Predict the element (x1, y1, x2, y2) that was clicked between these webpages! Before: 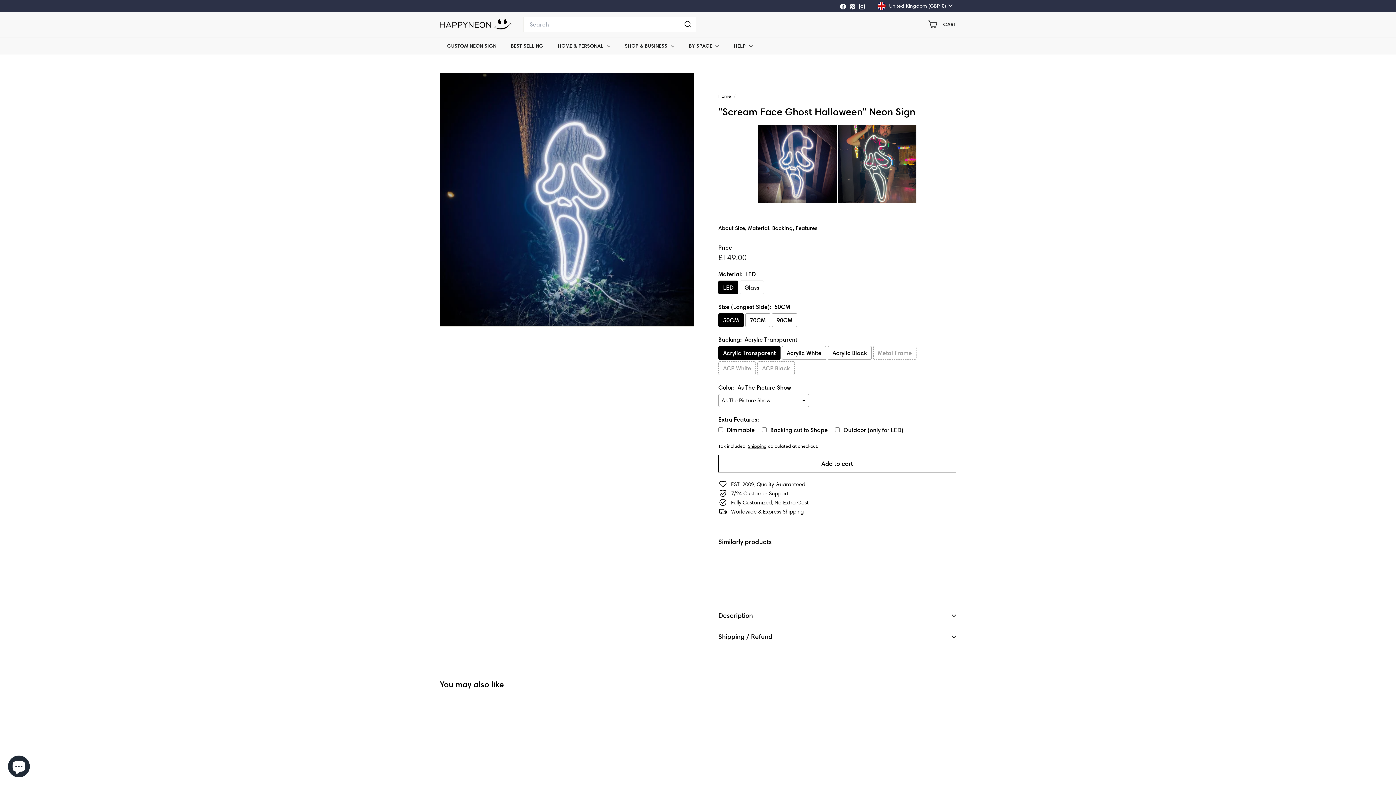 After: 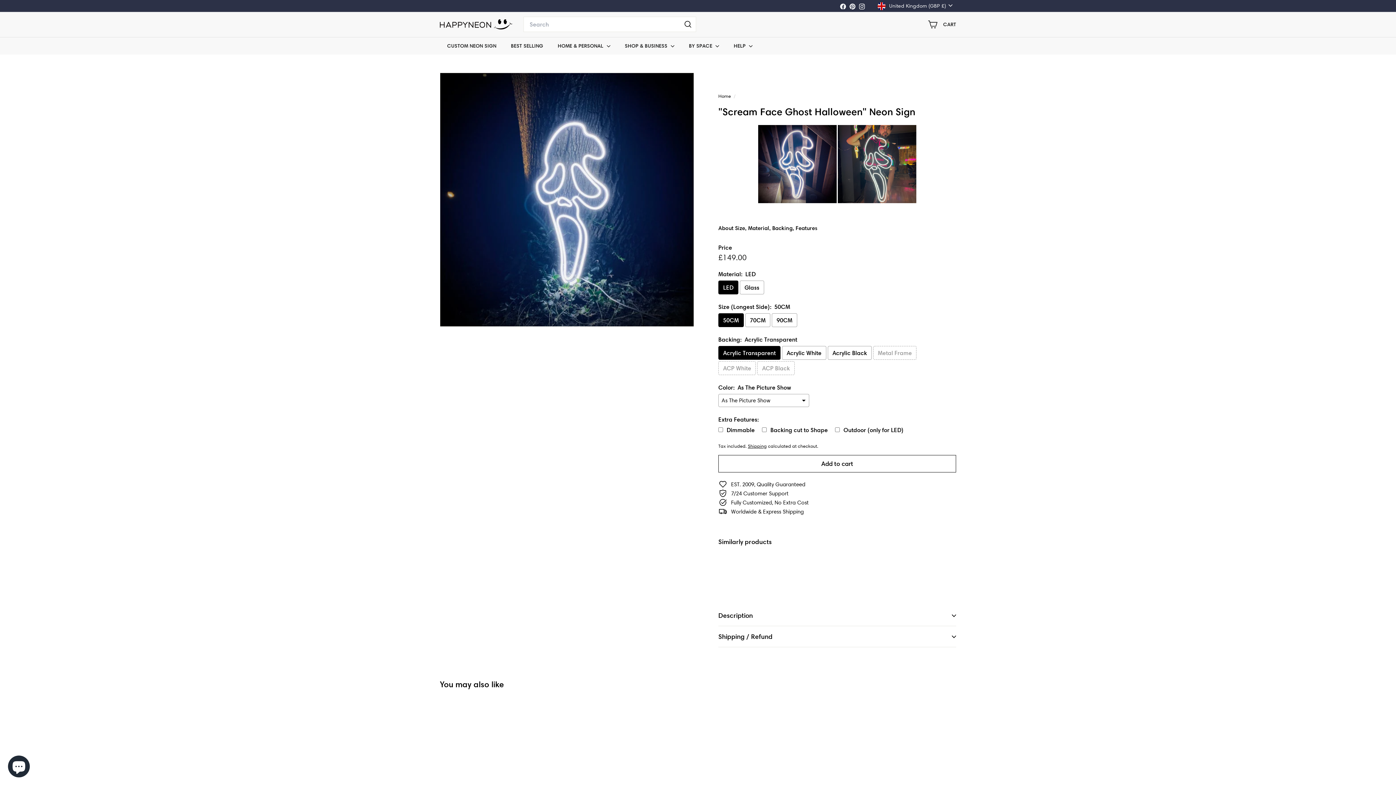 Action: label: Pinterest bbox: (847, 0, 857, 11)